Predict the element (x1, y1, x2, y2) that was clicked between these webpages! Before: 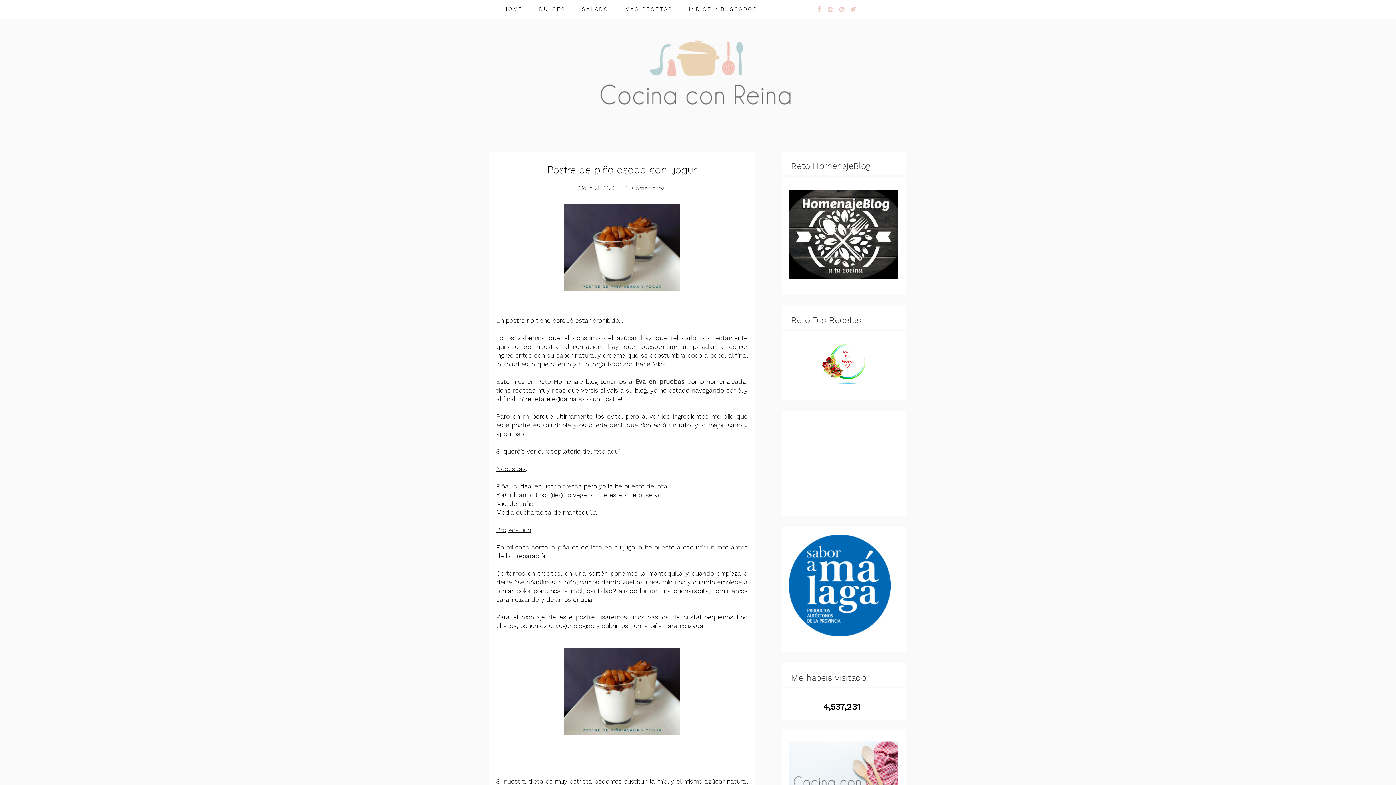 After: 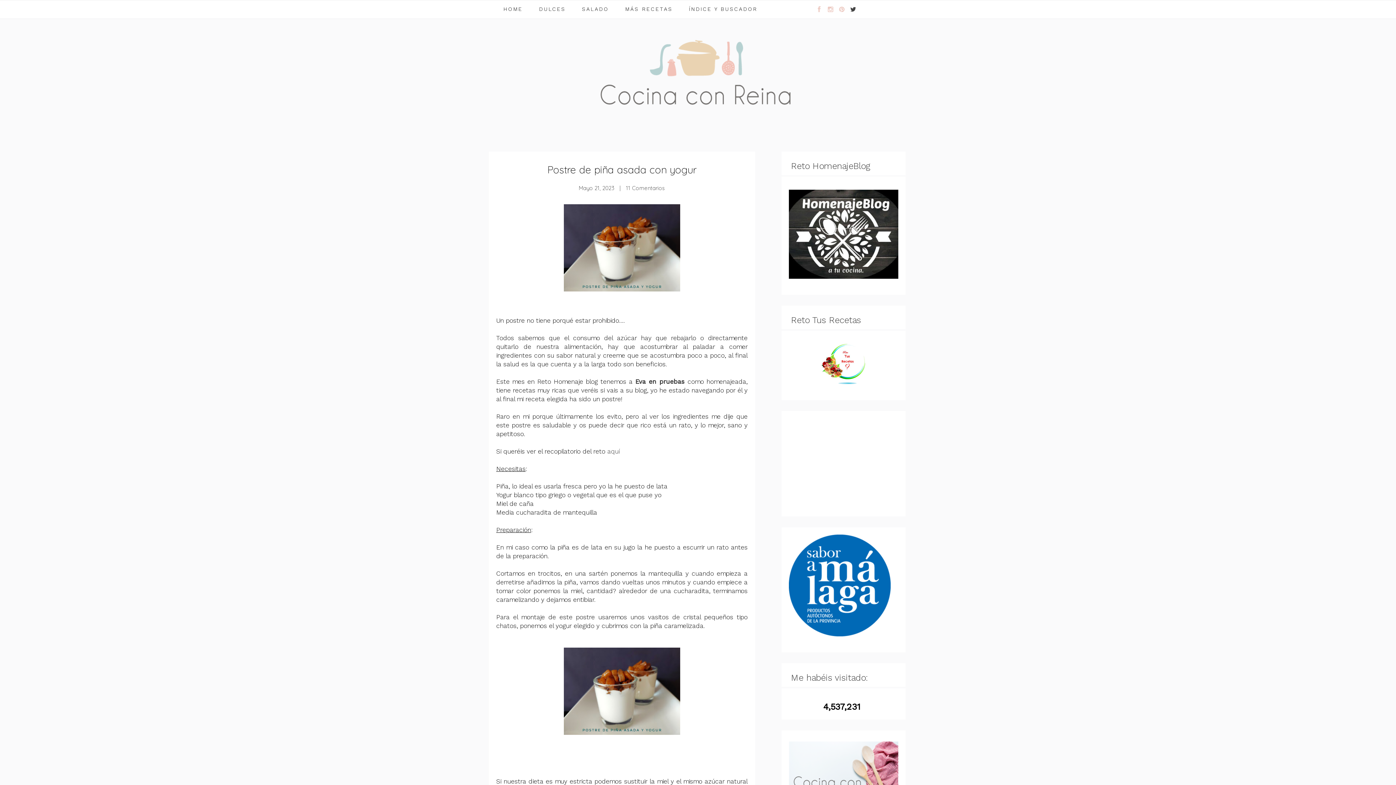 Action: bbox: (848, 6, 858, 12)